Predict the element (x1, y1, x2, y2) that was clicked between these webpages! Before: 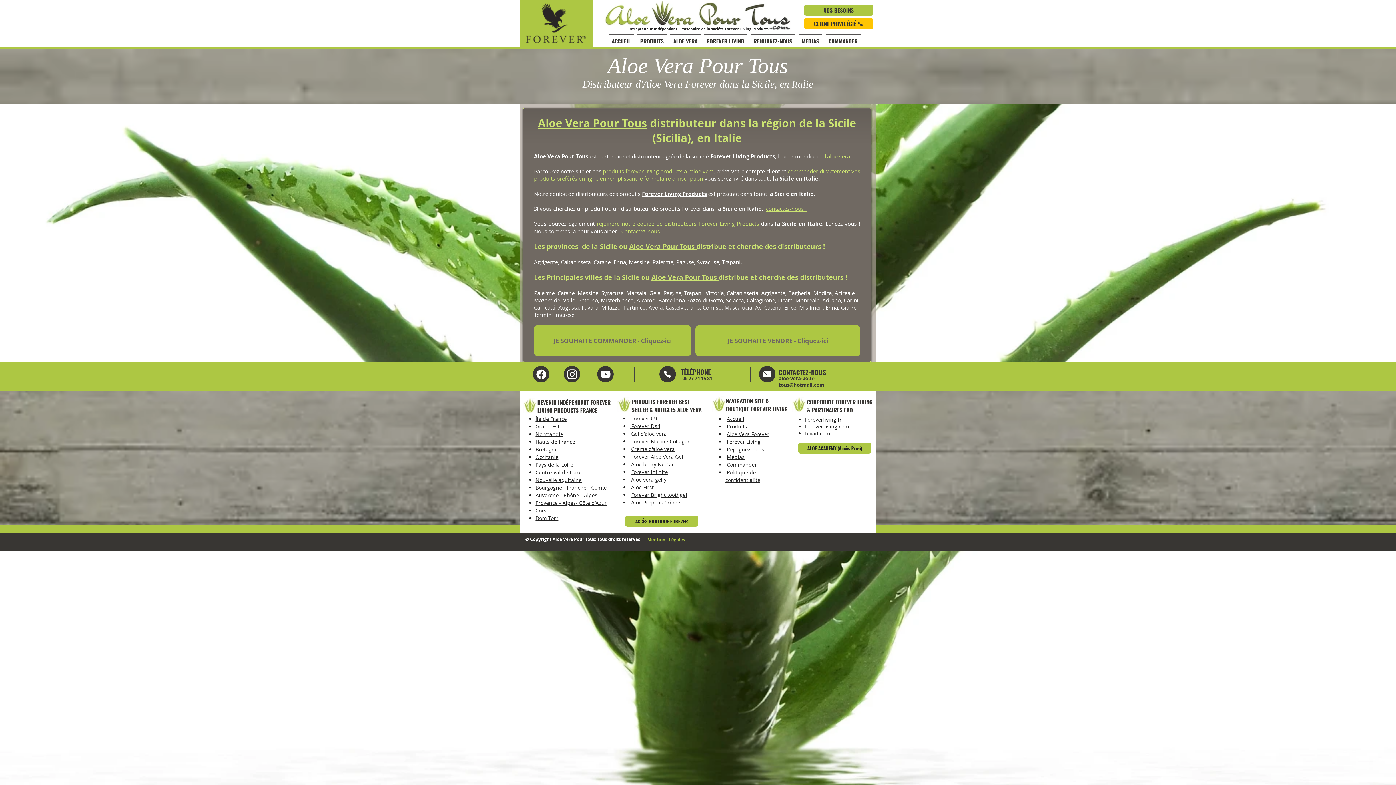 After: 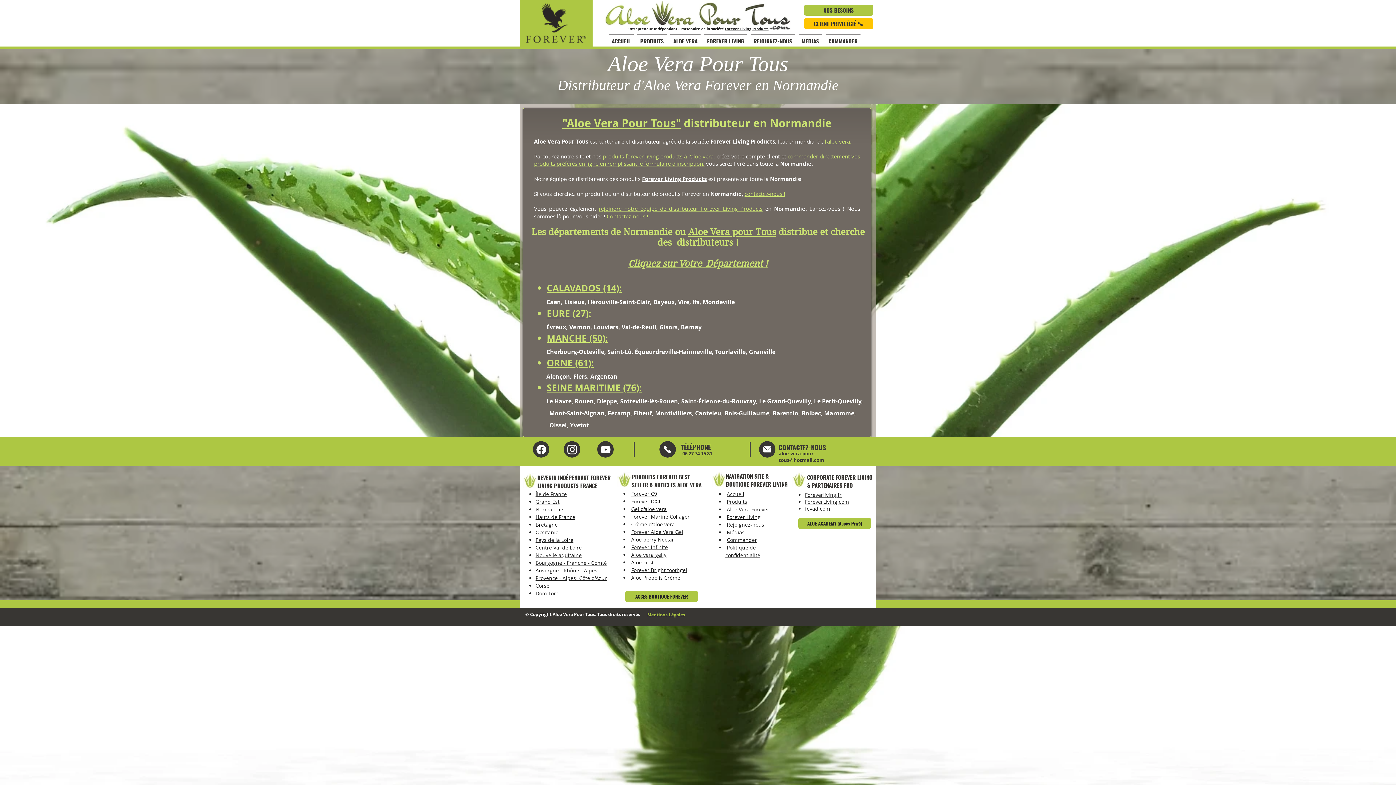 Action: bbox: (535, 430, 563, 437) label: Normandie